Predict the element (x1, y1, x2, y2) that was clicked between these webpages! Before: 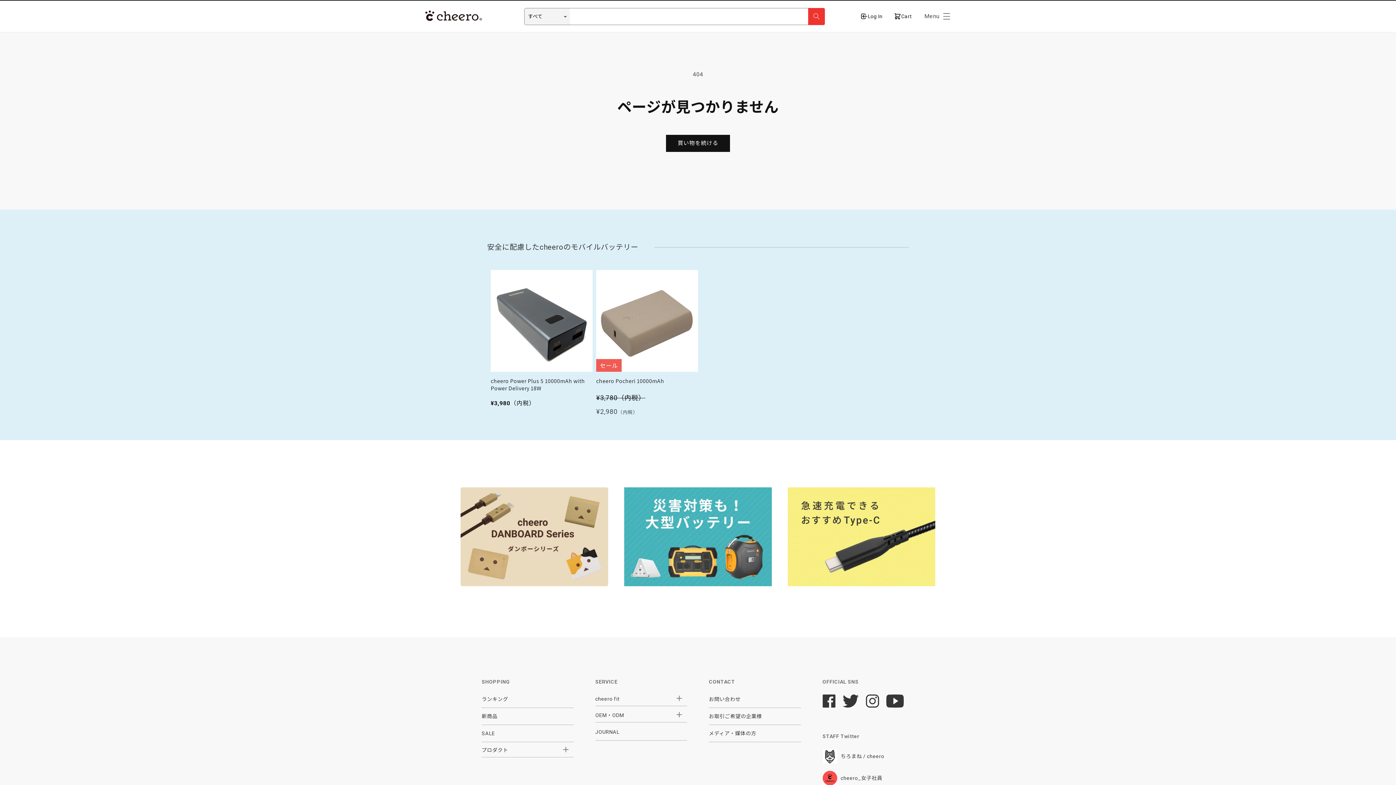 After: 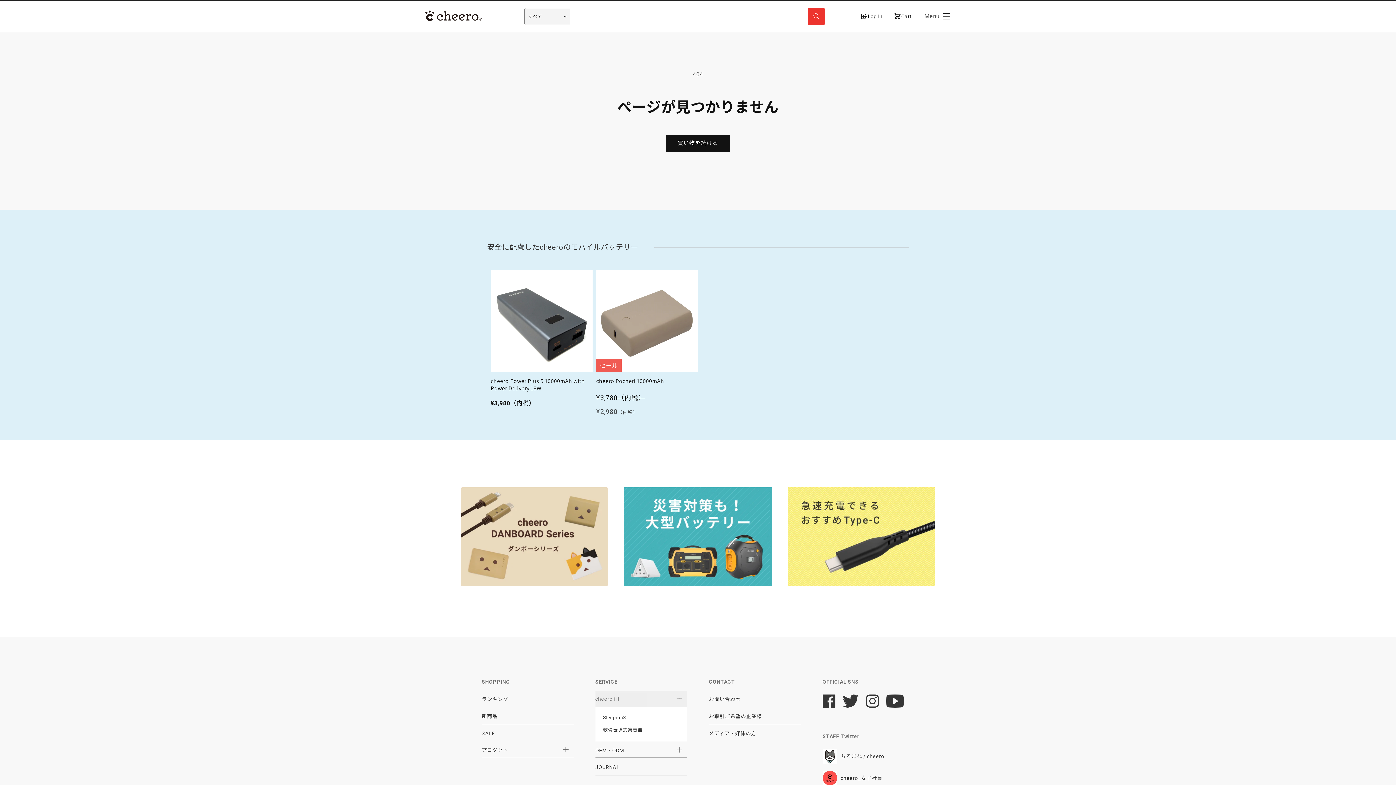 Action: label: cheero fit bbox: (595, 691, 687, 707)